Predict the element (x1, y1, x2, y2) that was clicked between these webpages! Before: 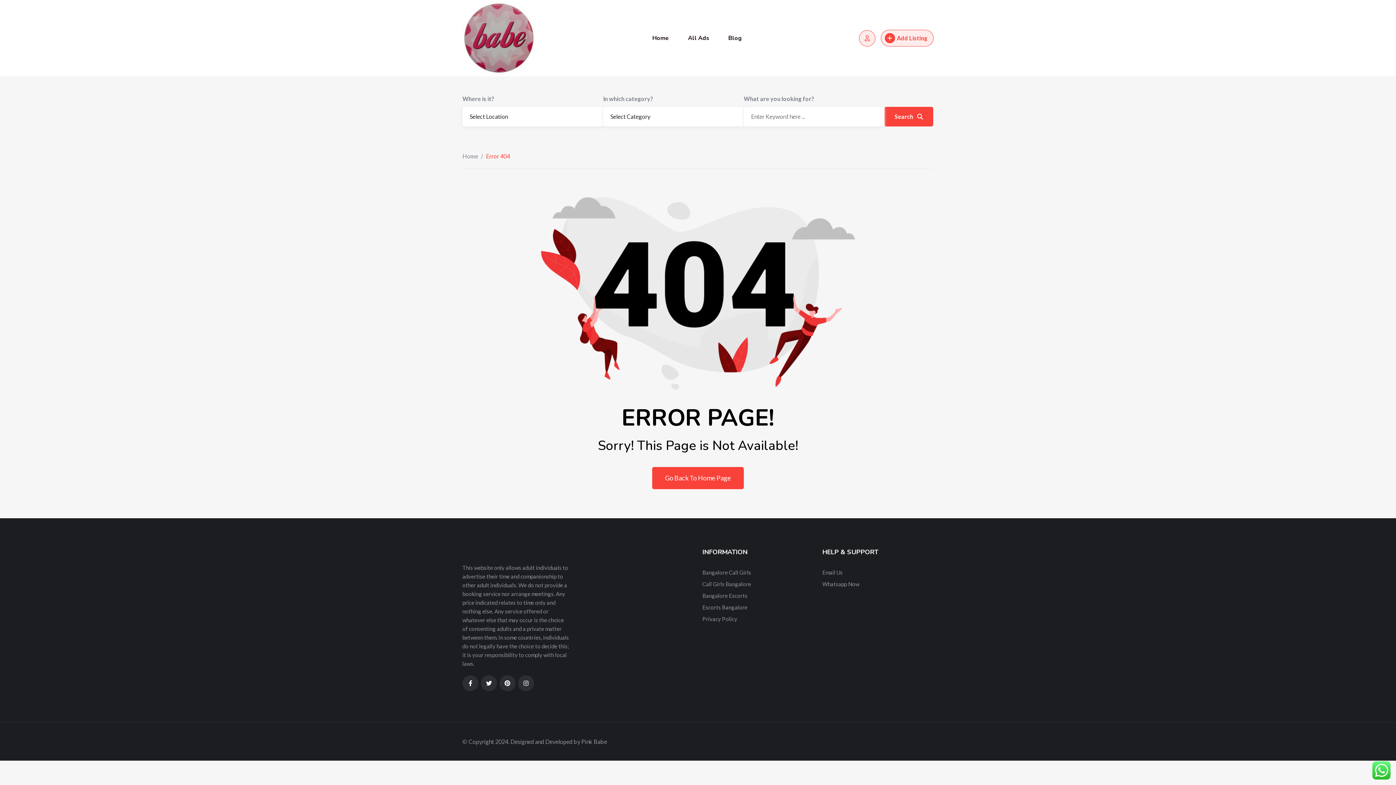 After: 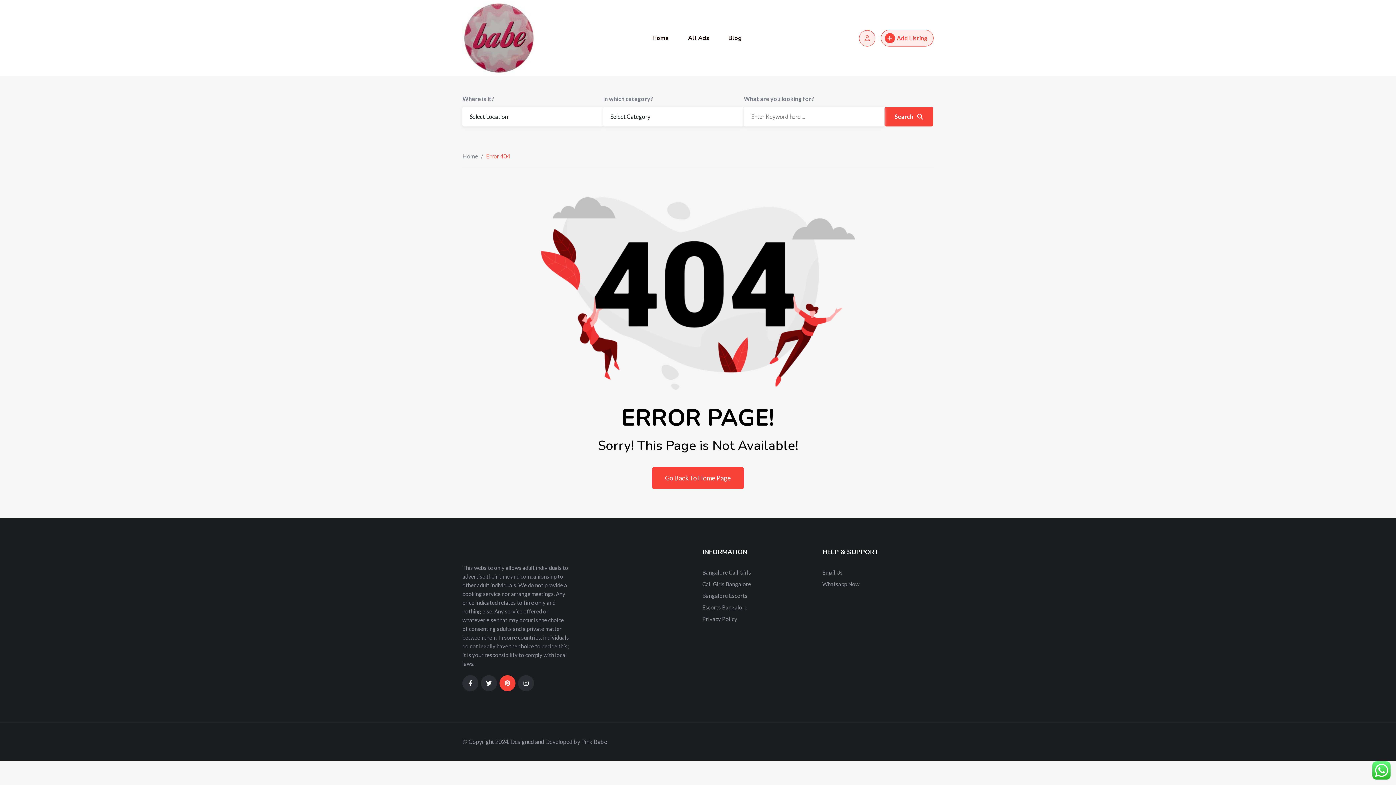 Action: bbox: (499, 675, 515, 691)